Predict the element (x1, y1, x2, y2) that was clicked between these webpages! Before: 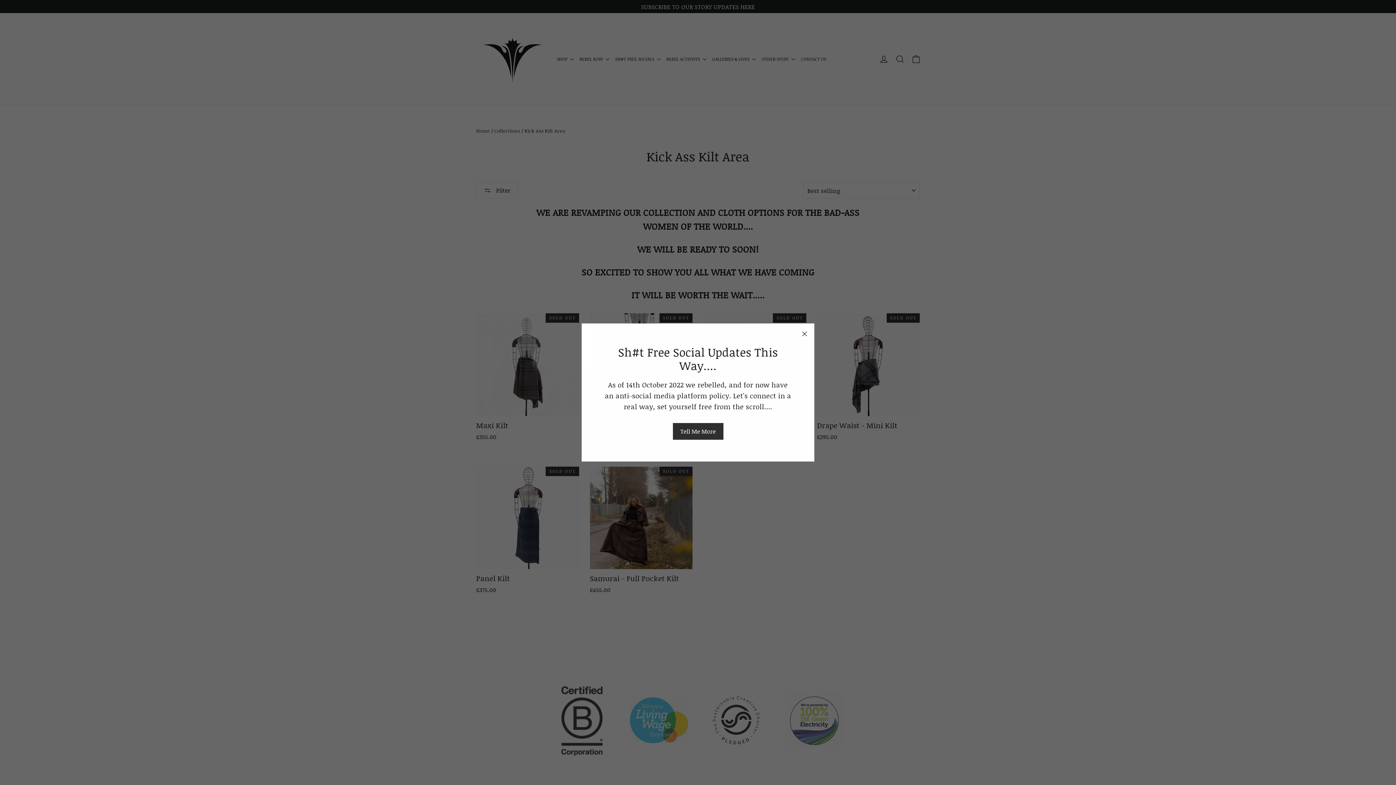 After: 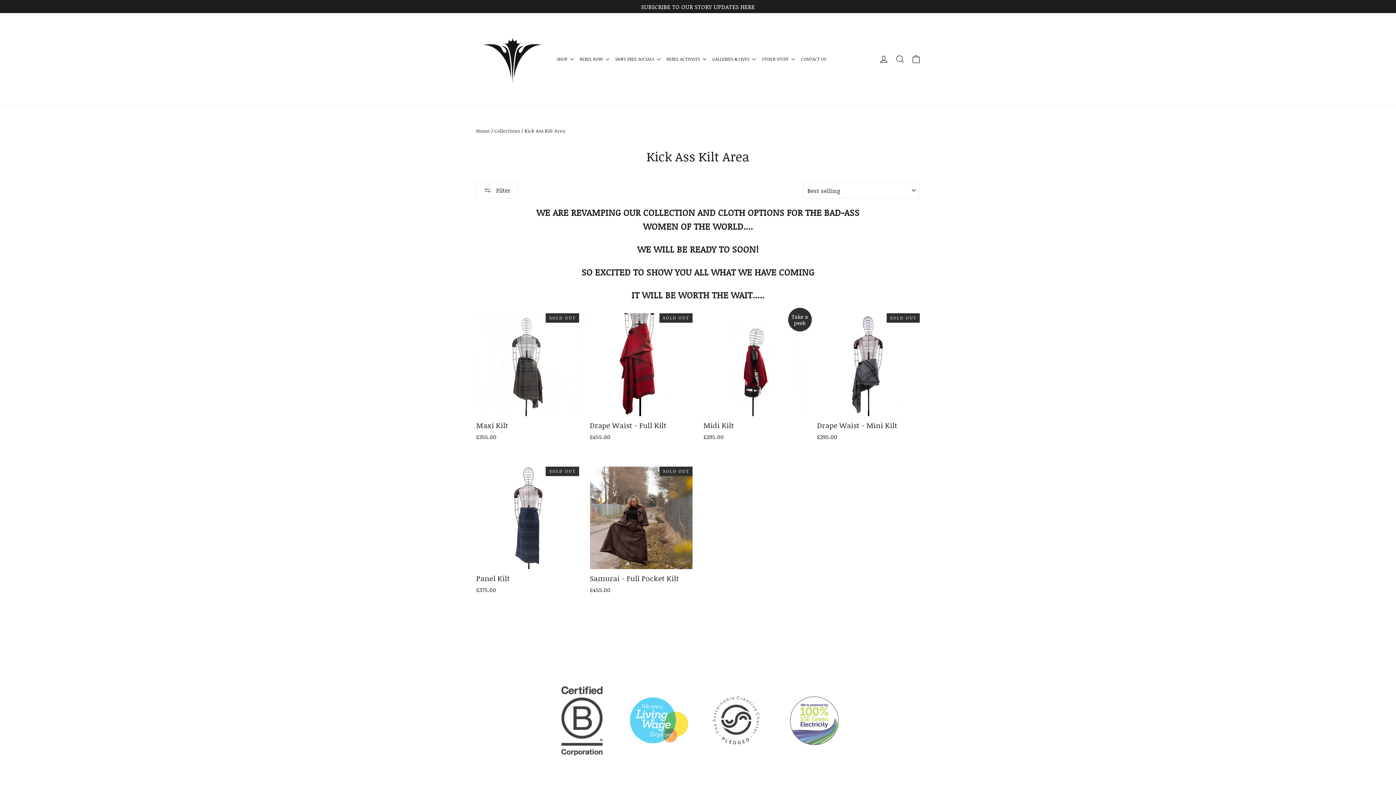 Action: bbox: (794, 323, 814, 344) label: "Close (esc)"